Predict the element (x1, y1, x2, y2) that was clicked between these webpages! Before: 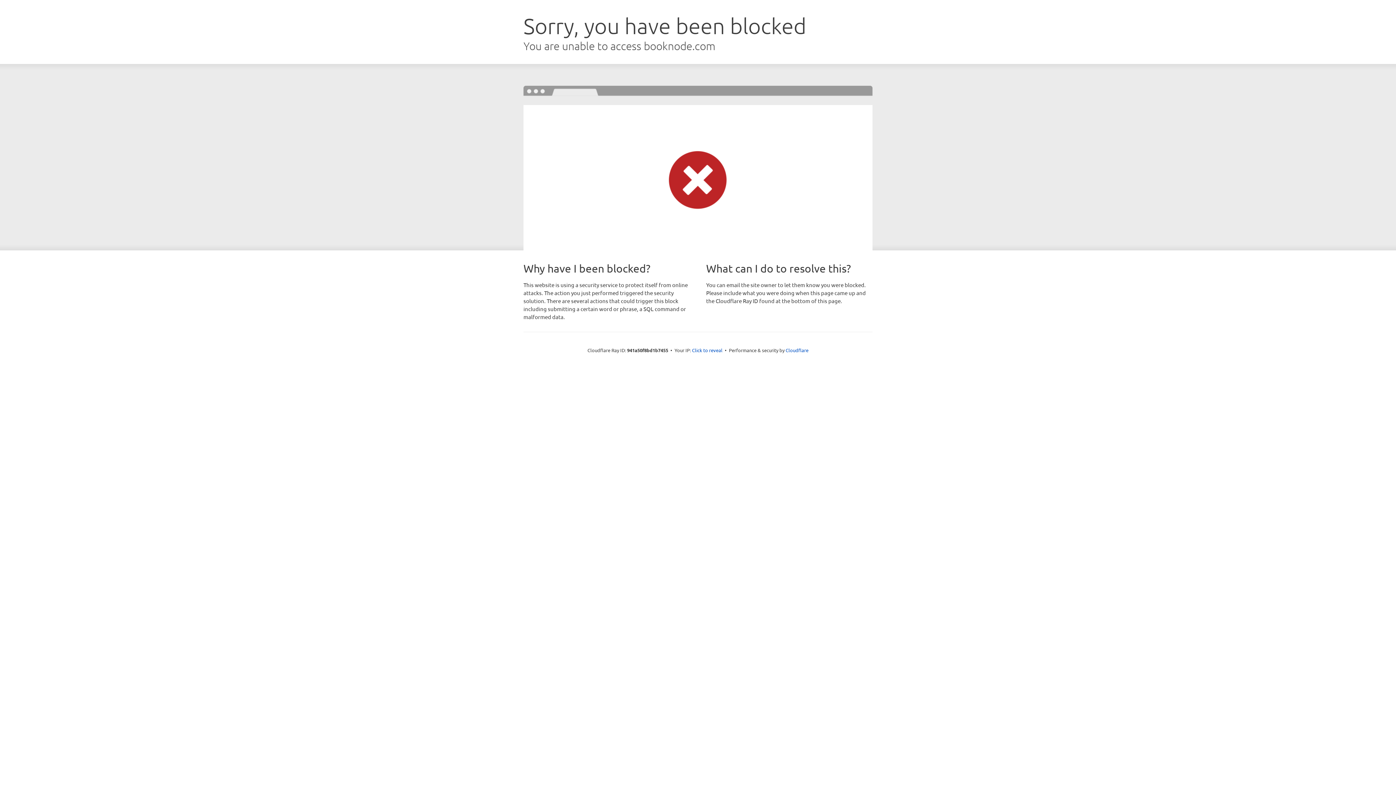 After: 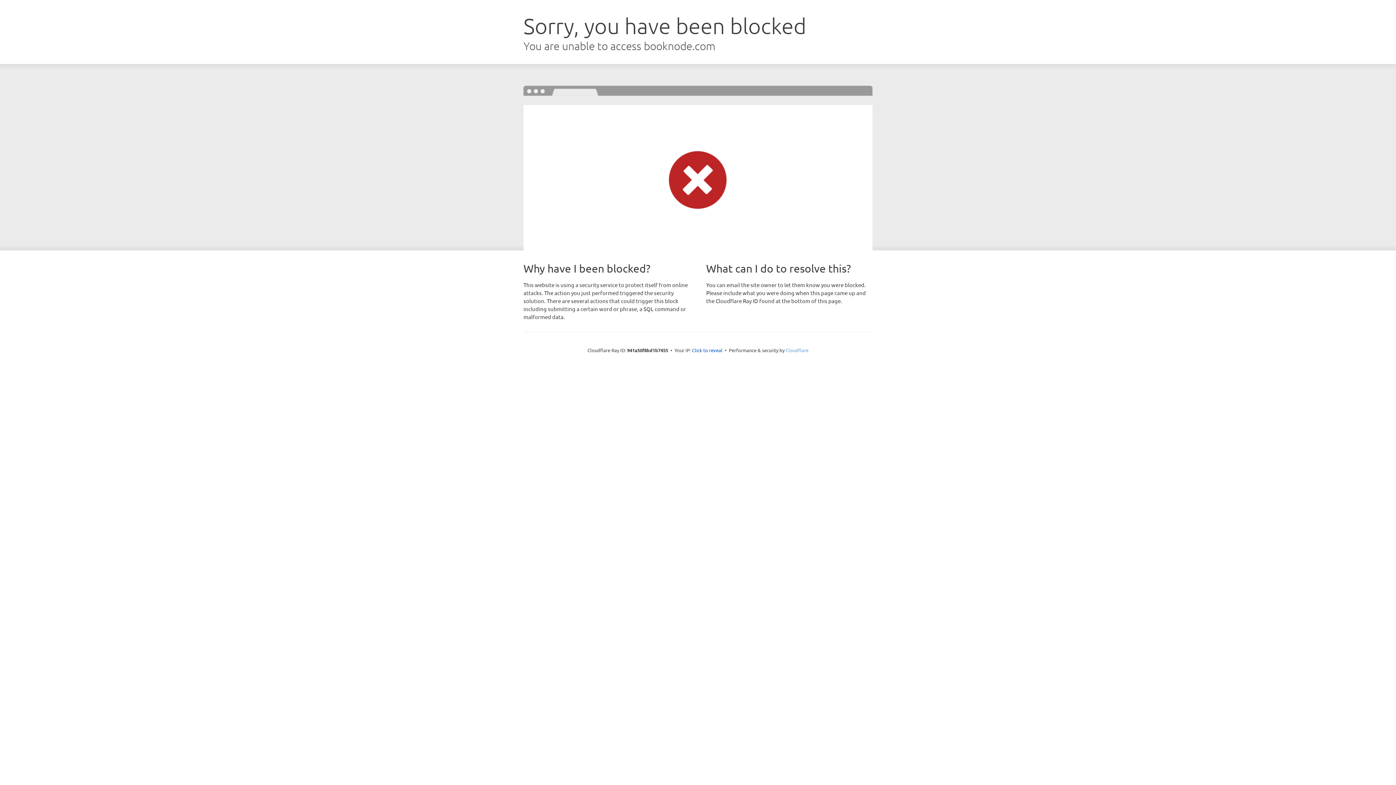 Action: bbox: (785, 347, 808, 353) label: Cloudflare